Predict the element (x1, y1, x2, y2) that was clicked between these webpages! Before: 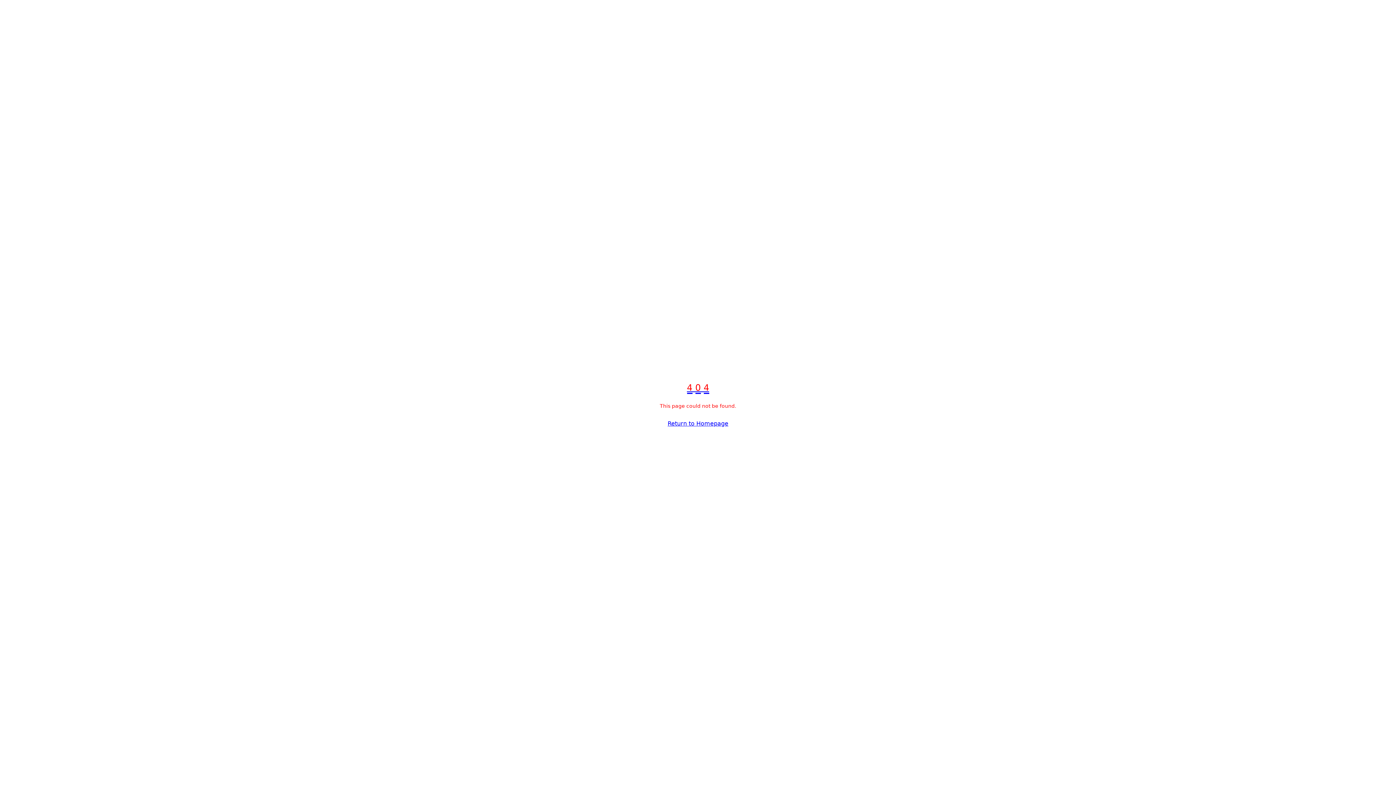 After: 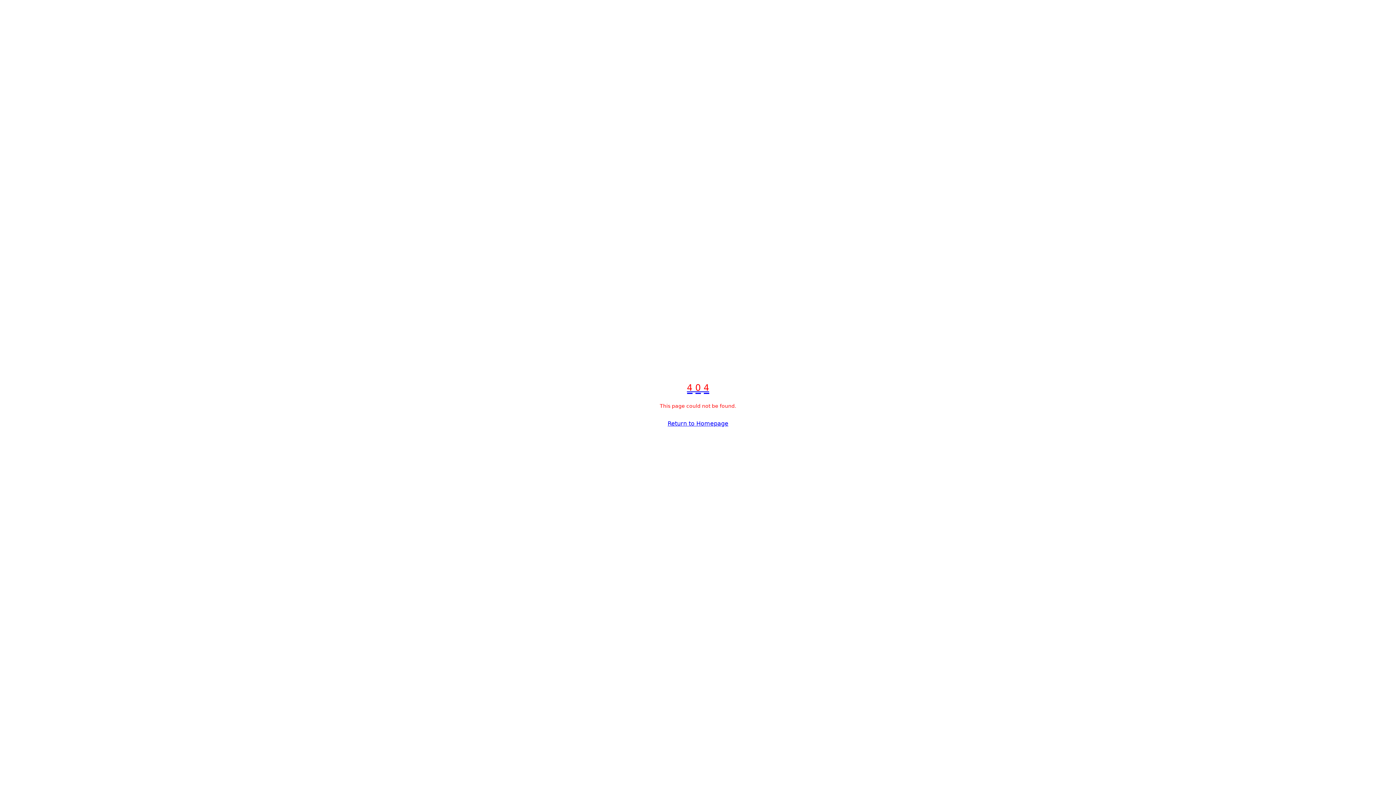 Action: bbox: (2, 2, 3, 9)